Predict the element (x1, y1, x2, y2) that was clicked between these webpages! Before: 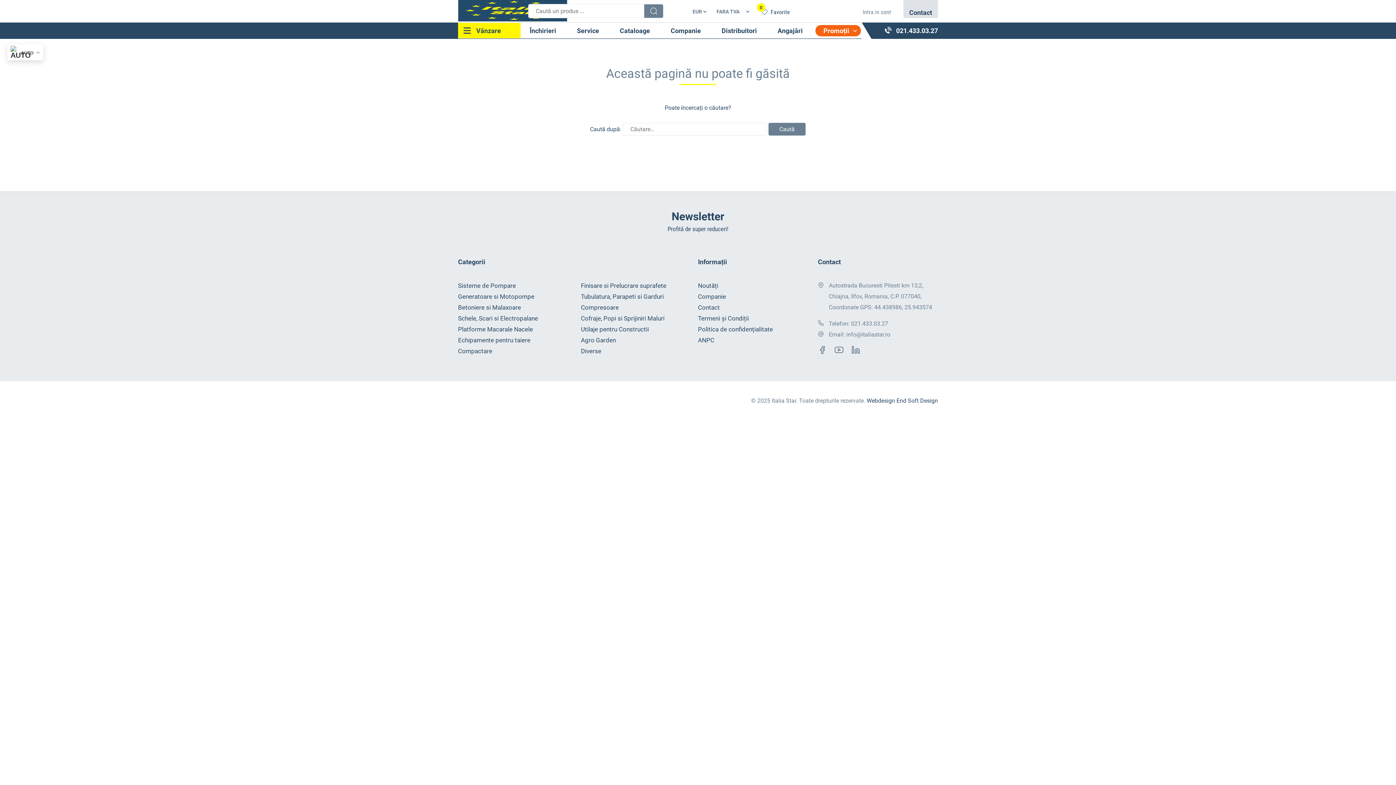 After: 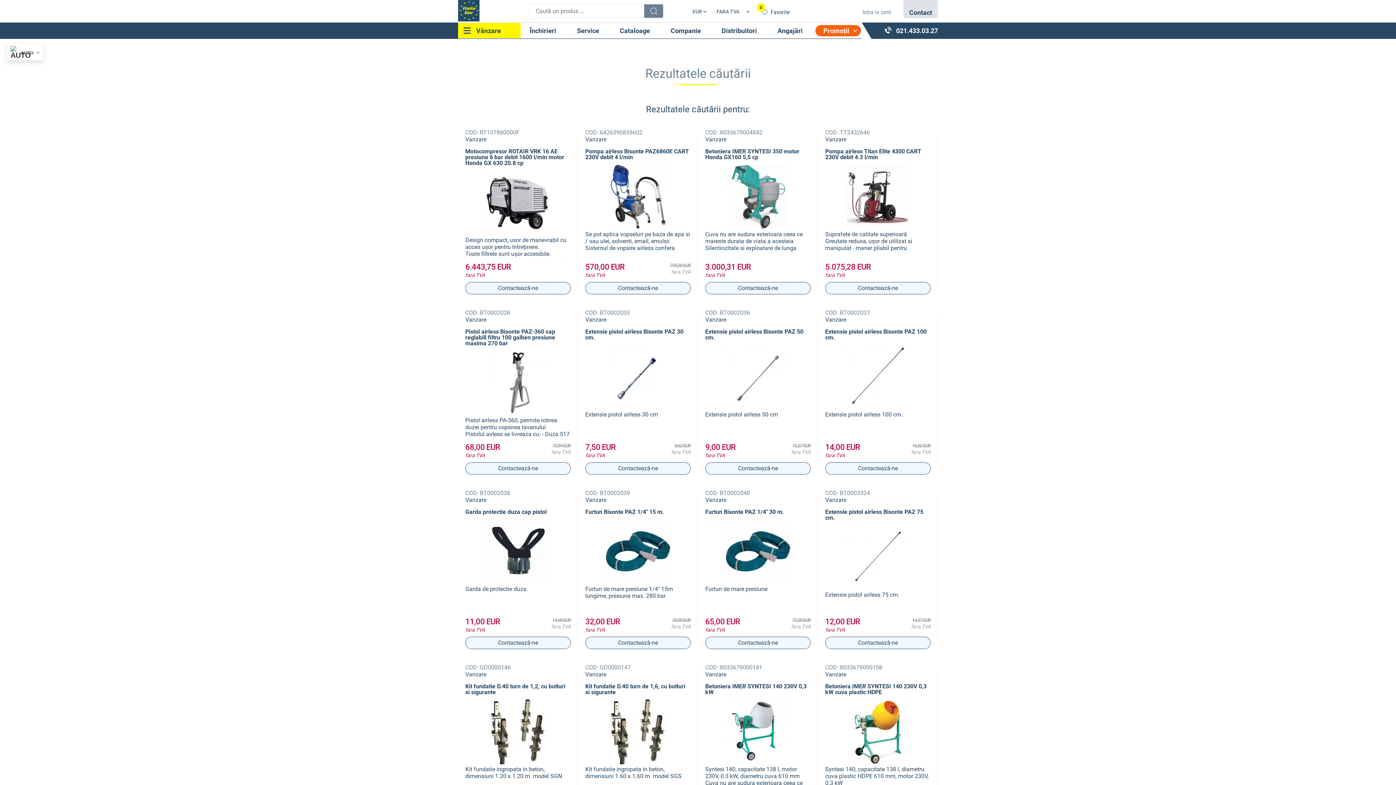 Action: bbox: (644, 4, 663, 17)